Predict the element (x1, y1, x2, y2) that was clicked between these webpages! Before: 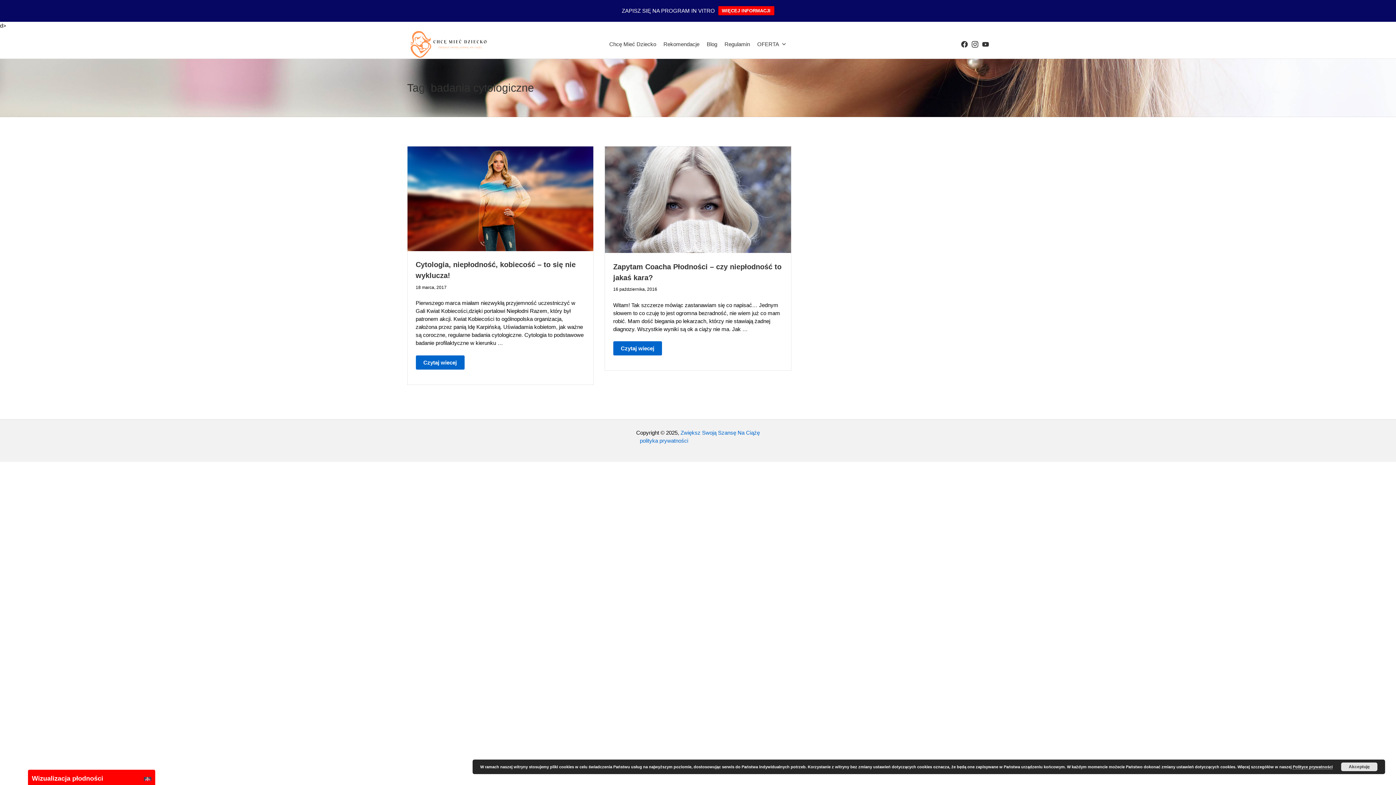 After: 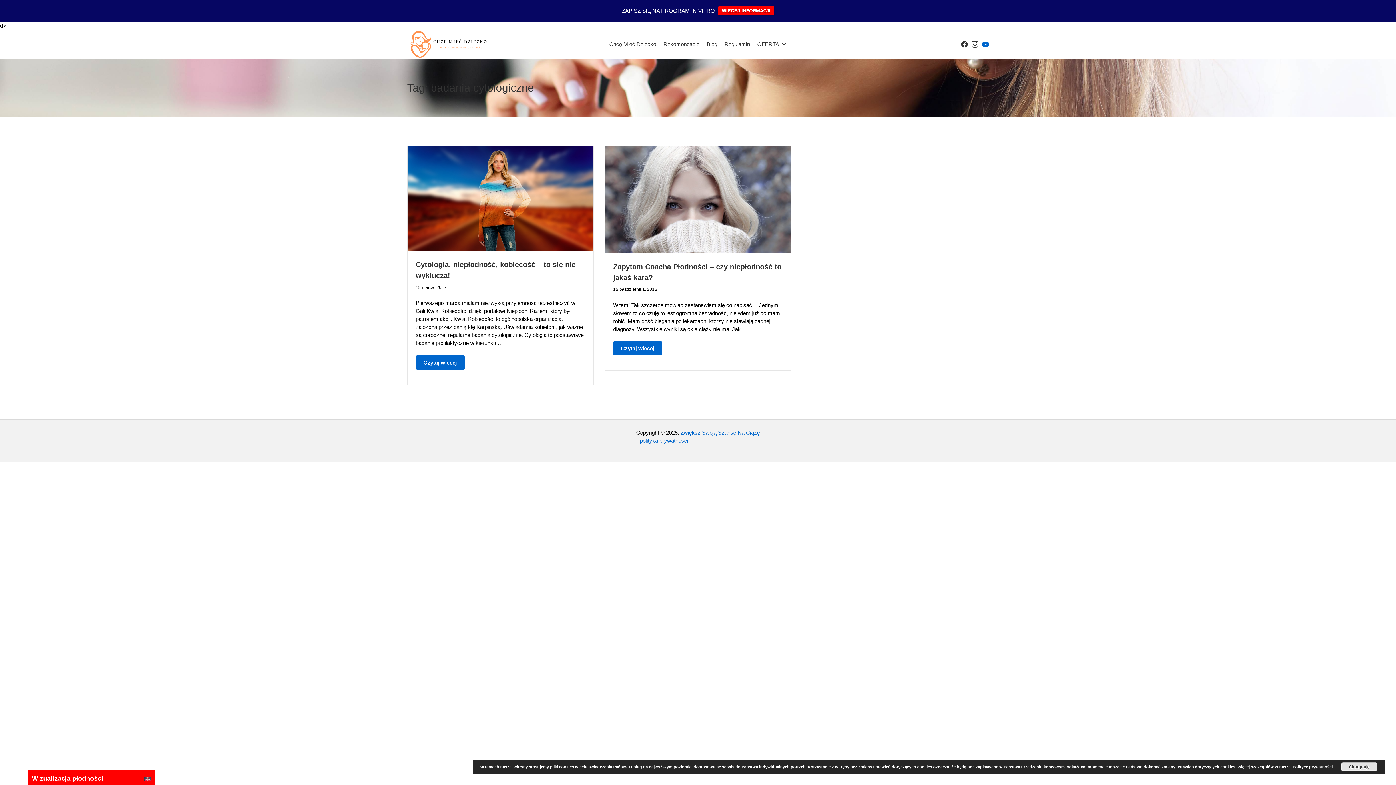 Action: label: Youtube bbox: (982, 40, 989, 48)